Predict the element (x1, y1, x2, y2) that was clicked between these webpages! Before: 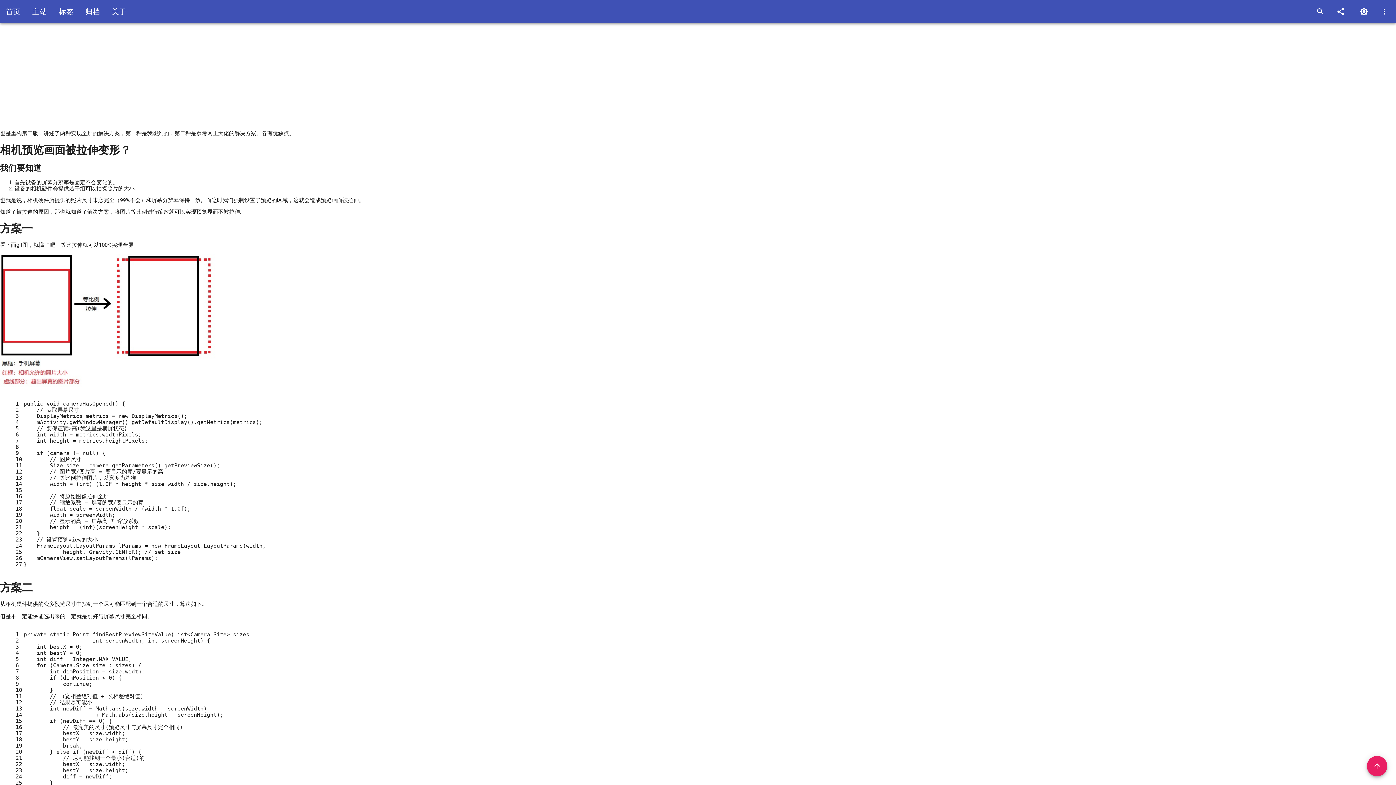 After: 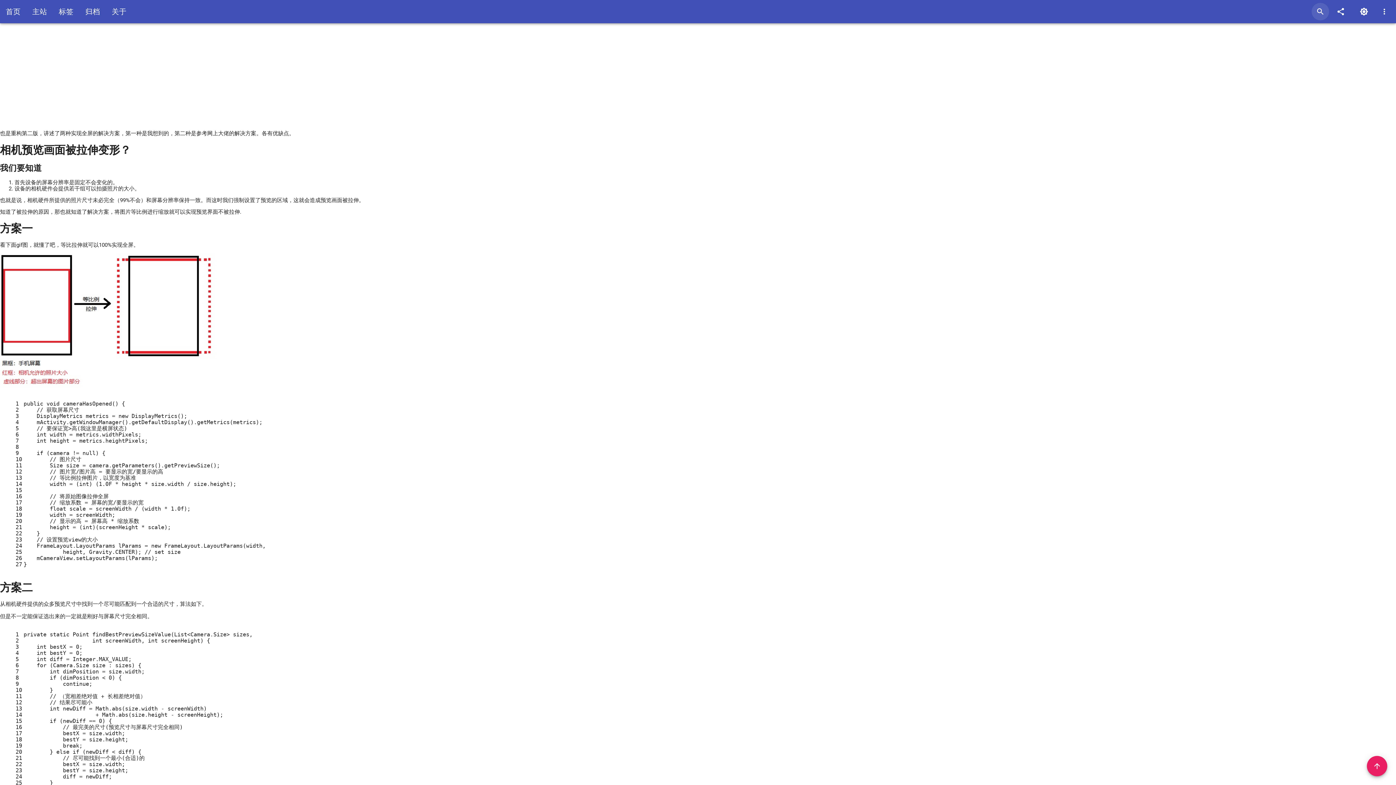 Action: label: search bbox: (1312, 2, 1329, 20)